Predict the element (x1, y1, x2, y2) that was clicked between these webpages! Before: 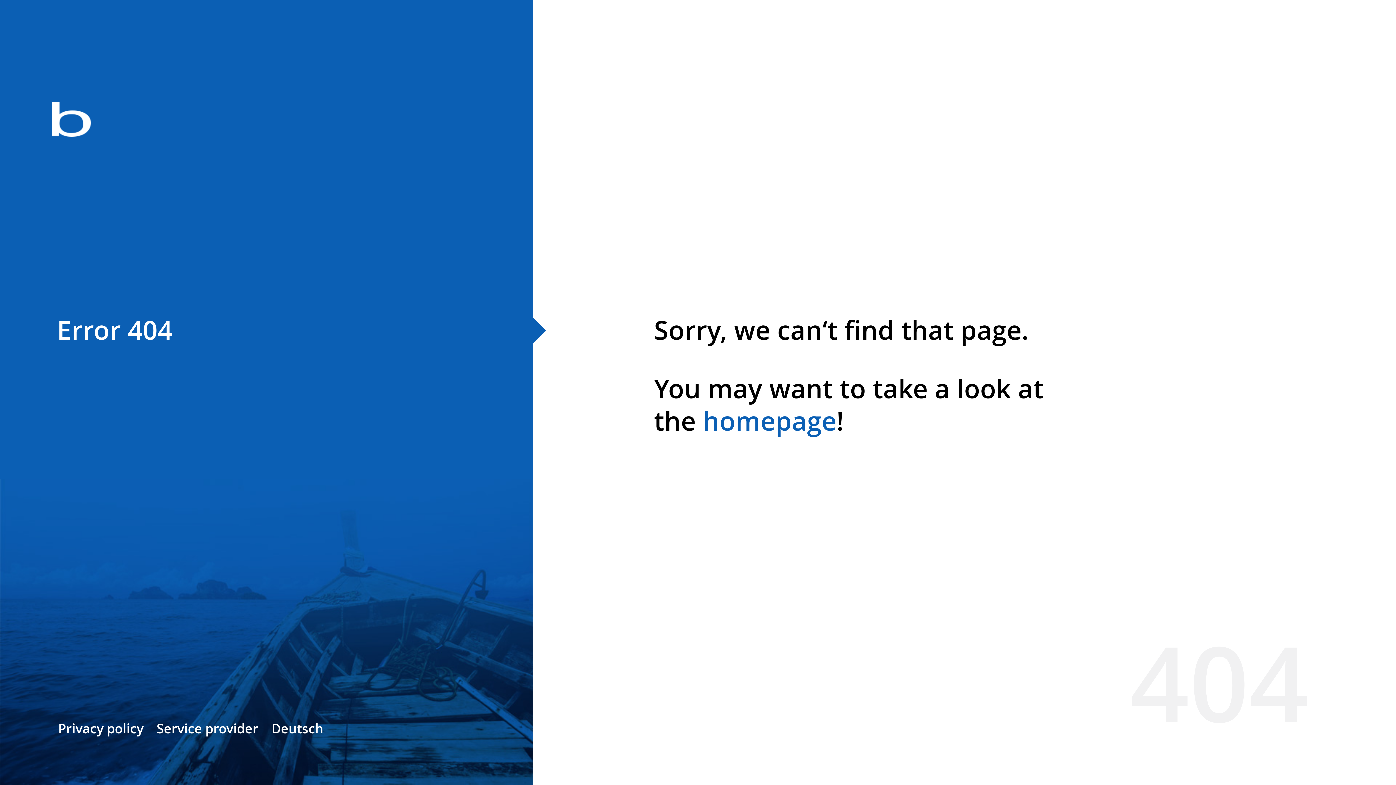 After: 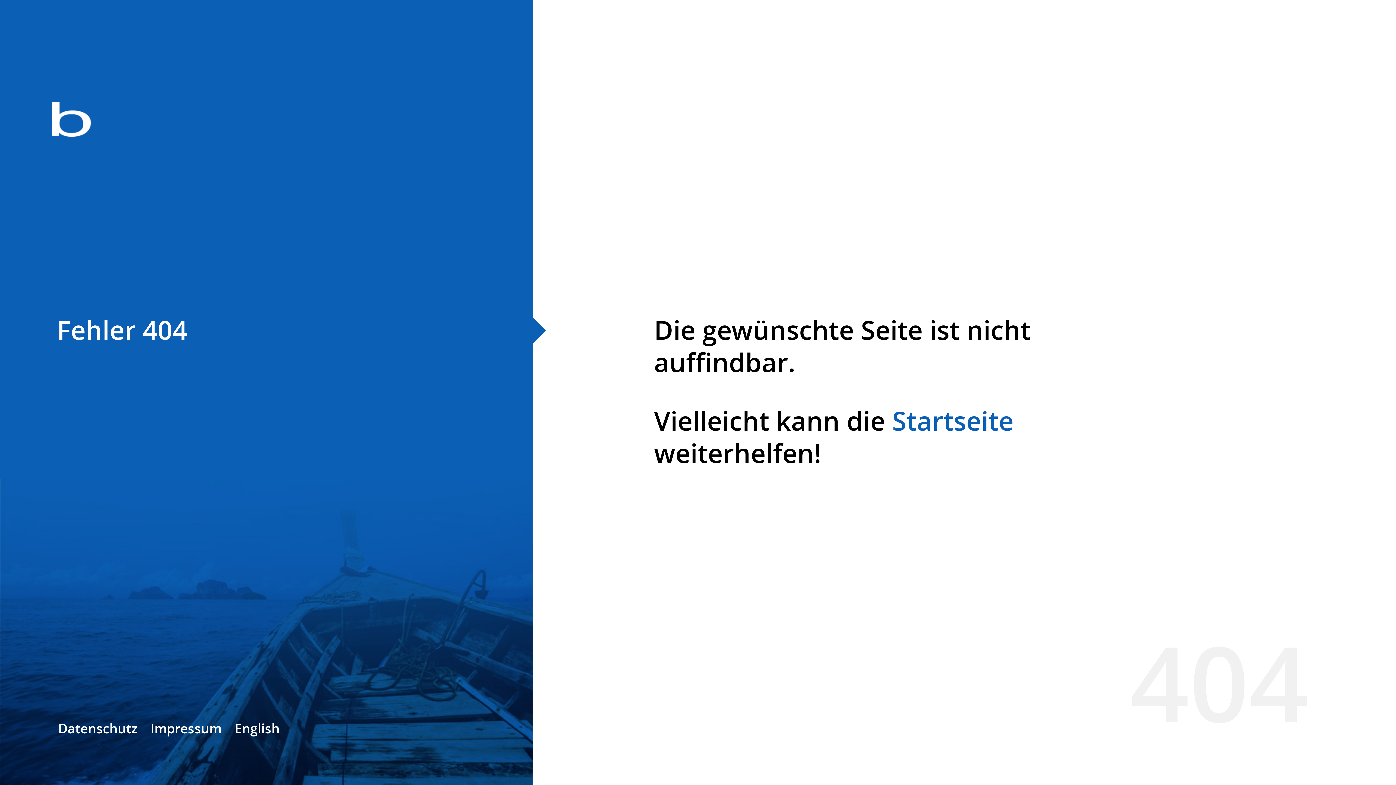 Action: bbox: (271, 720, 323, 737) label: Deutsch